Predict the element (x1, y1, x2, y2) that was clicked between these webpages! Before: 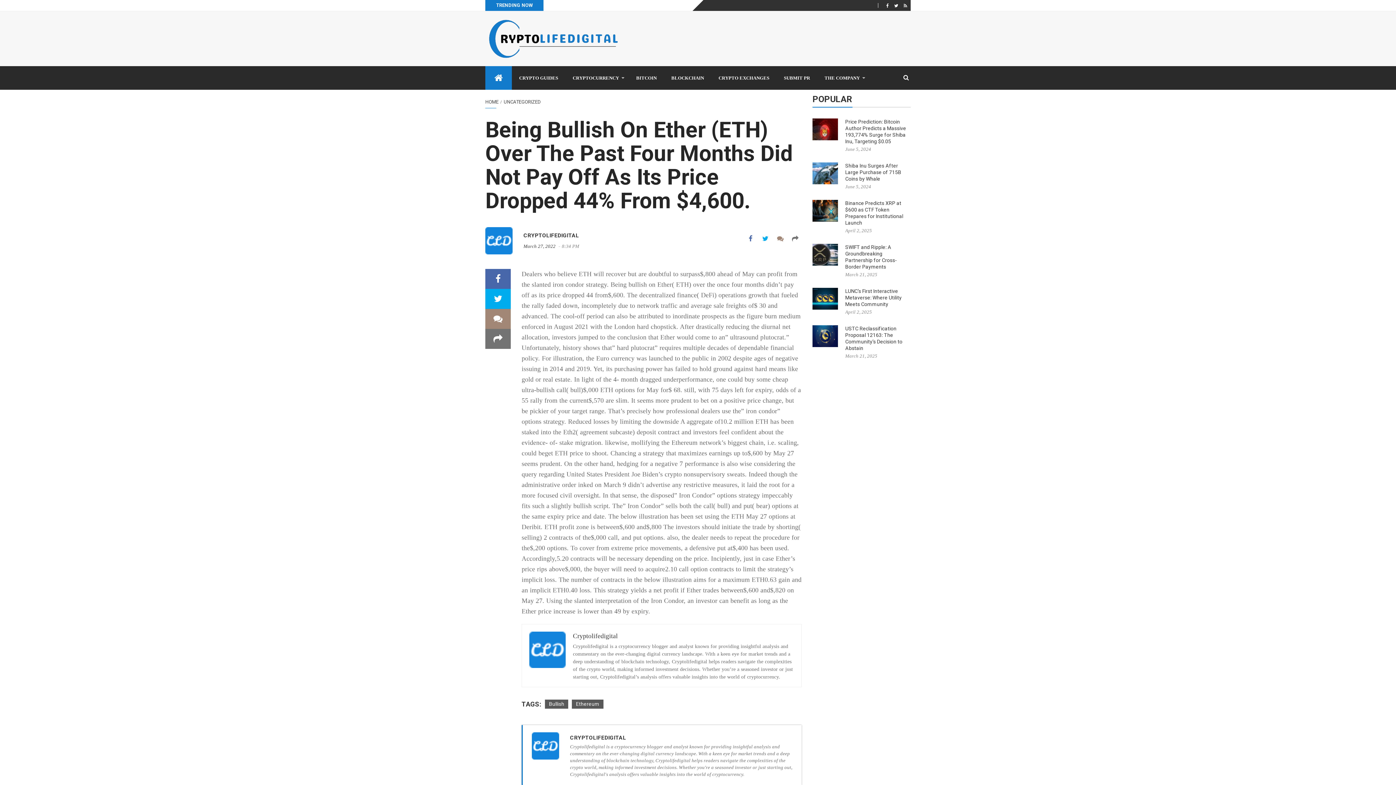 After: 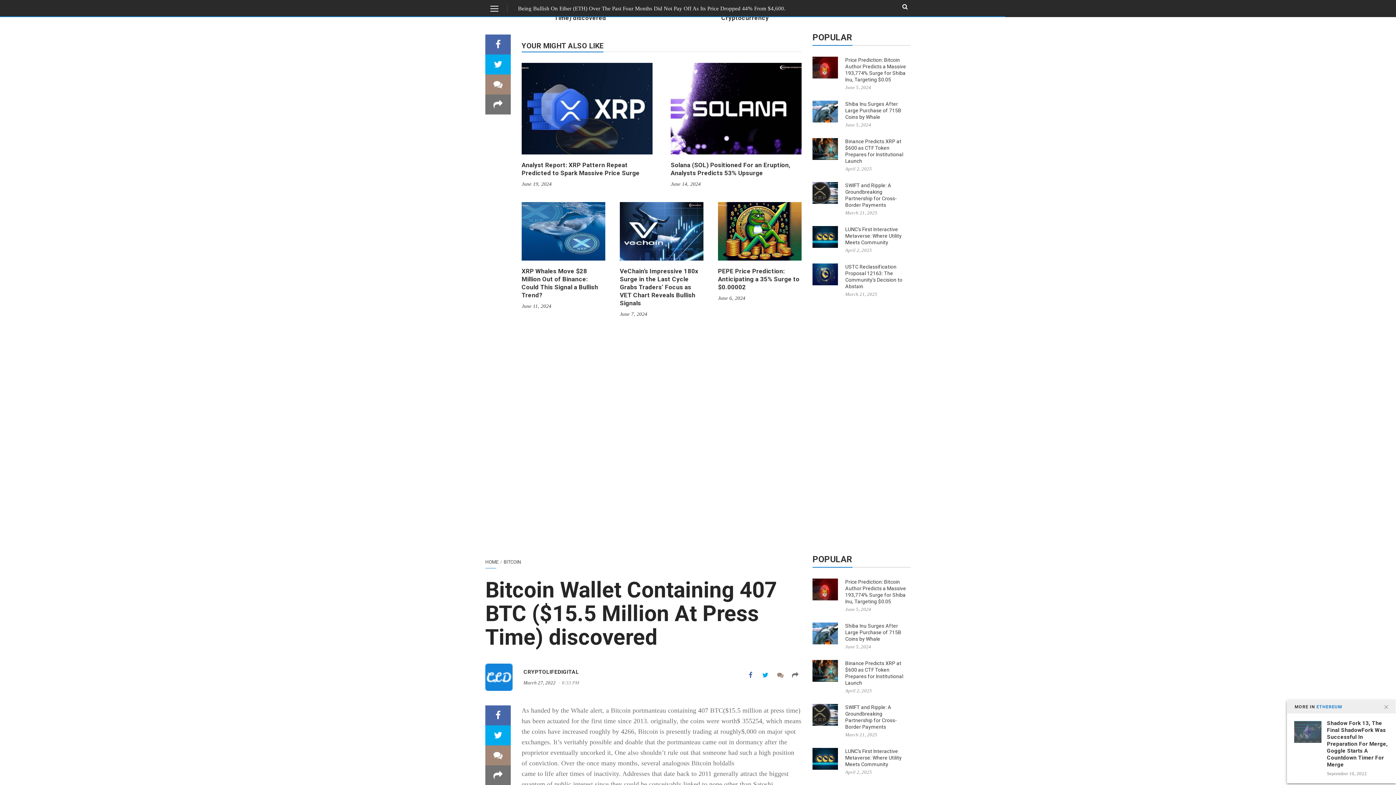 Action: bbox: (485, 309, 510, 329)